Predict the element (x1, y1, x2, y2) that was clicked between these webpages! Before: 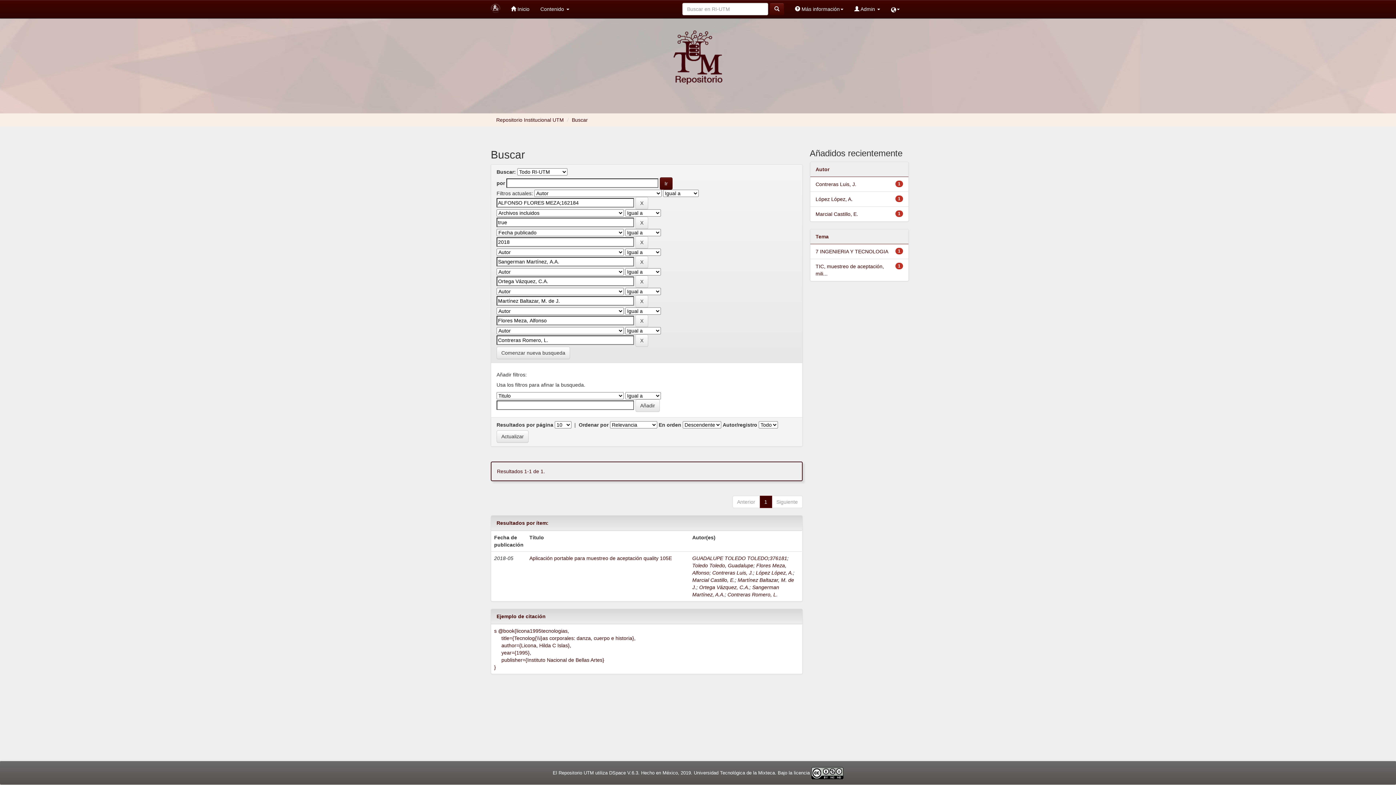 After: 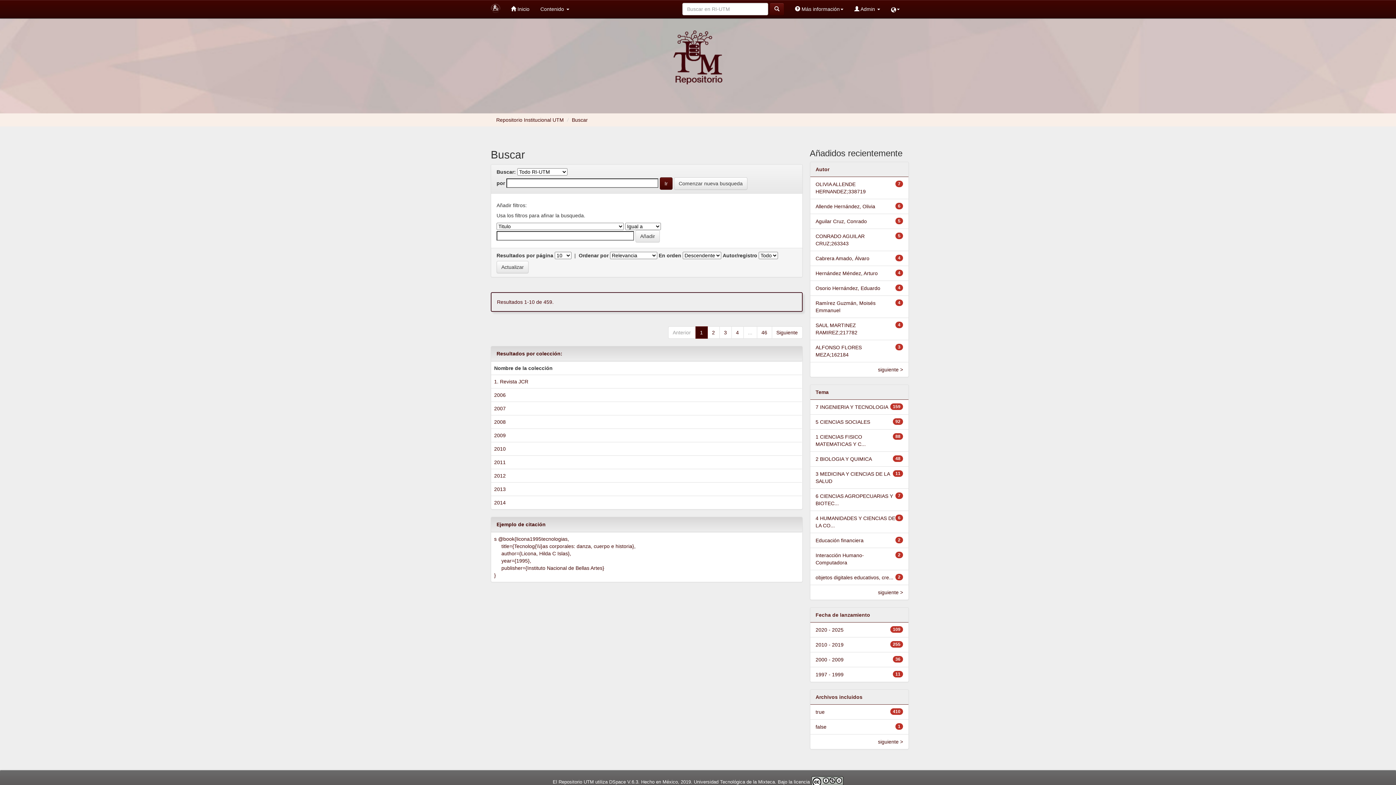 Action: bbox: (769, 2, 784, 15)